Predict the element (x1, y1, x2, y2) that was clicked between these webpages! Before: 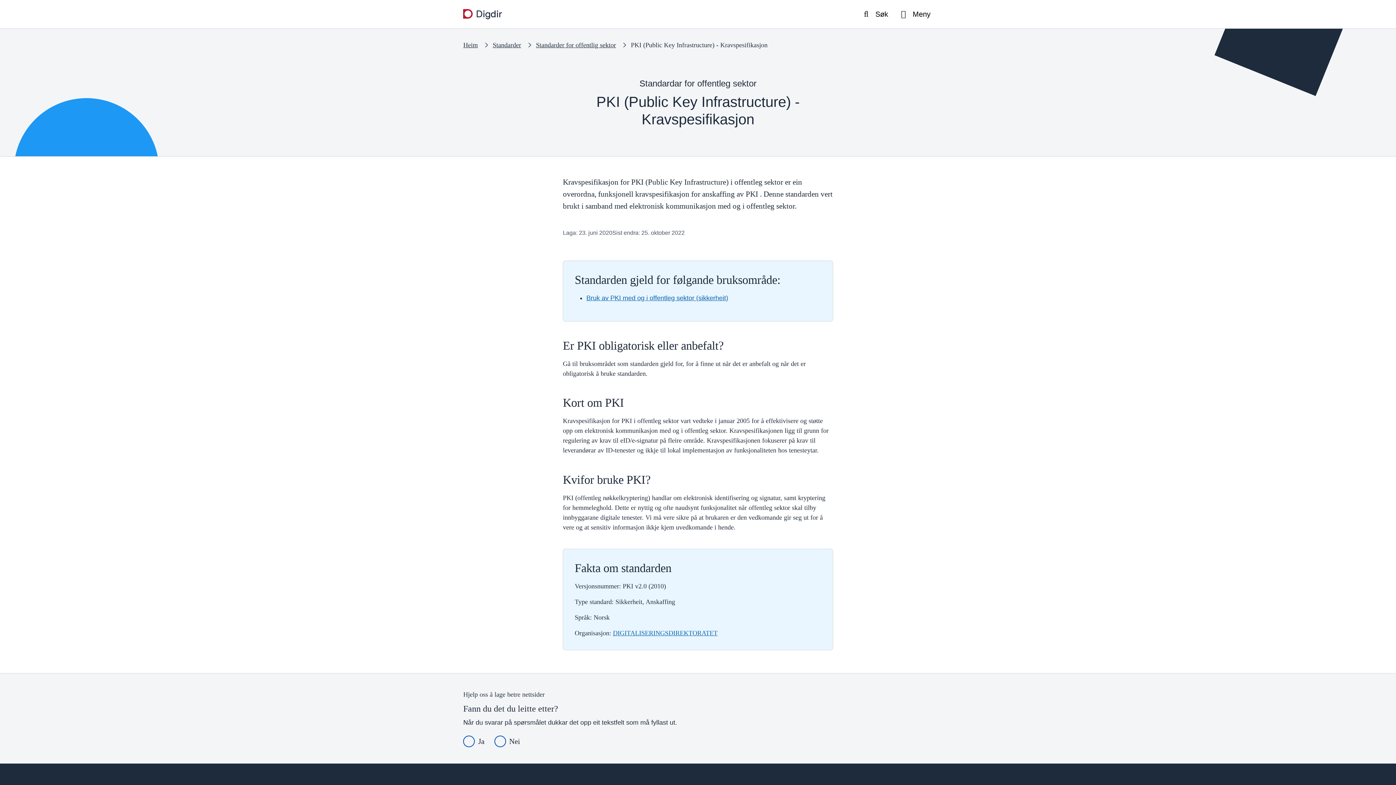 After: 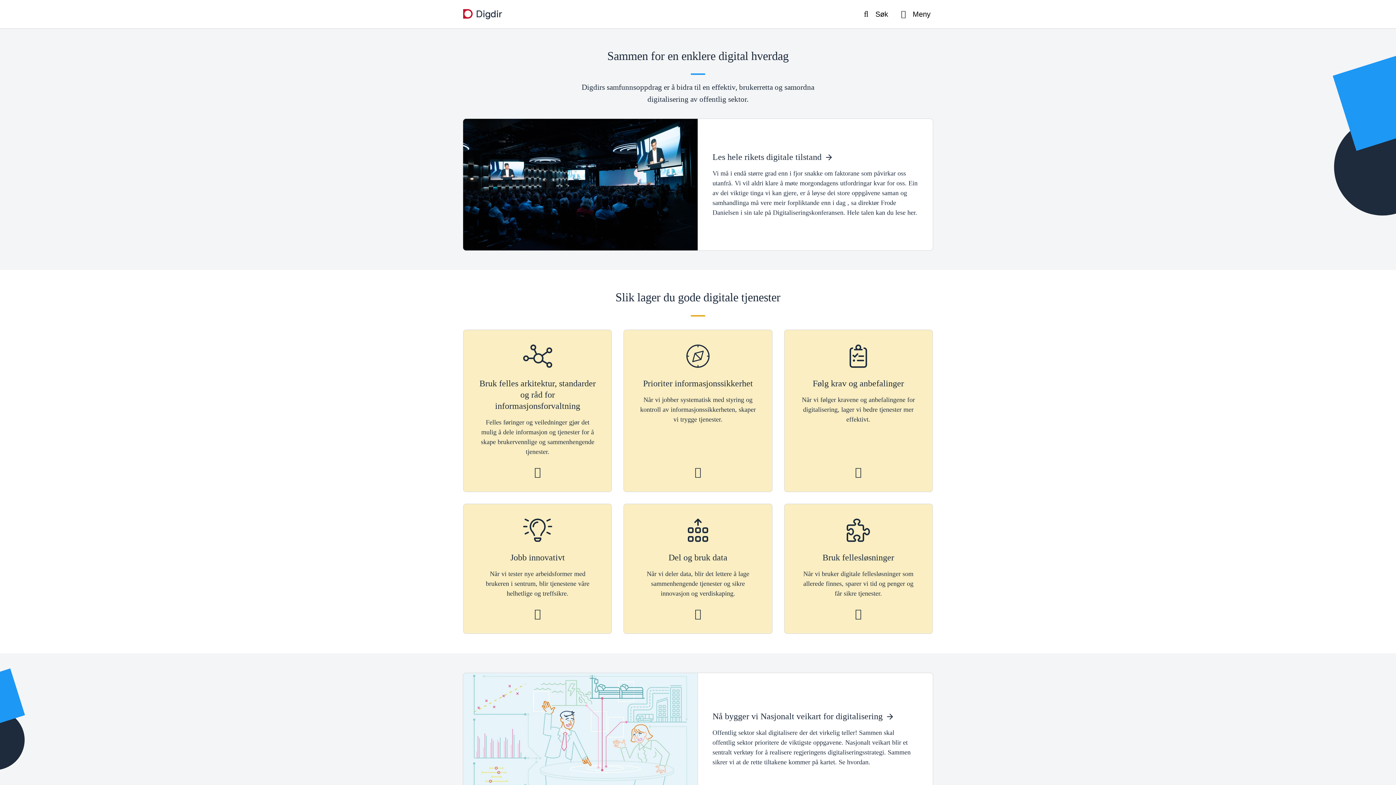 Action: bbox: (463, 41, 477, 48) label: Heim